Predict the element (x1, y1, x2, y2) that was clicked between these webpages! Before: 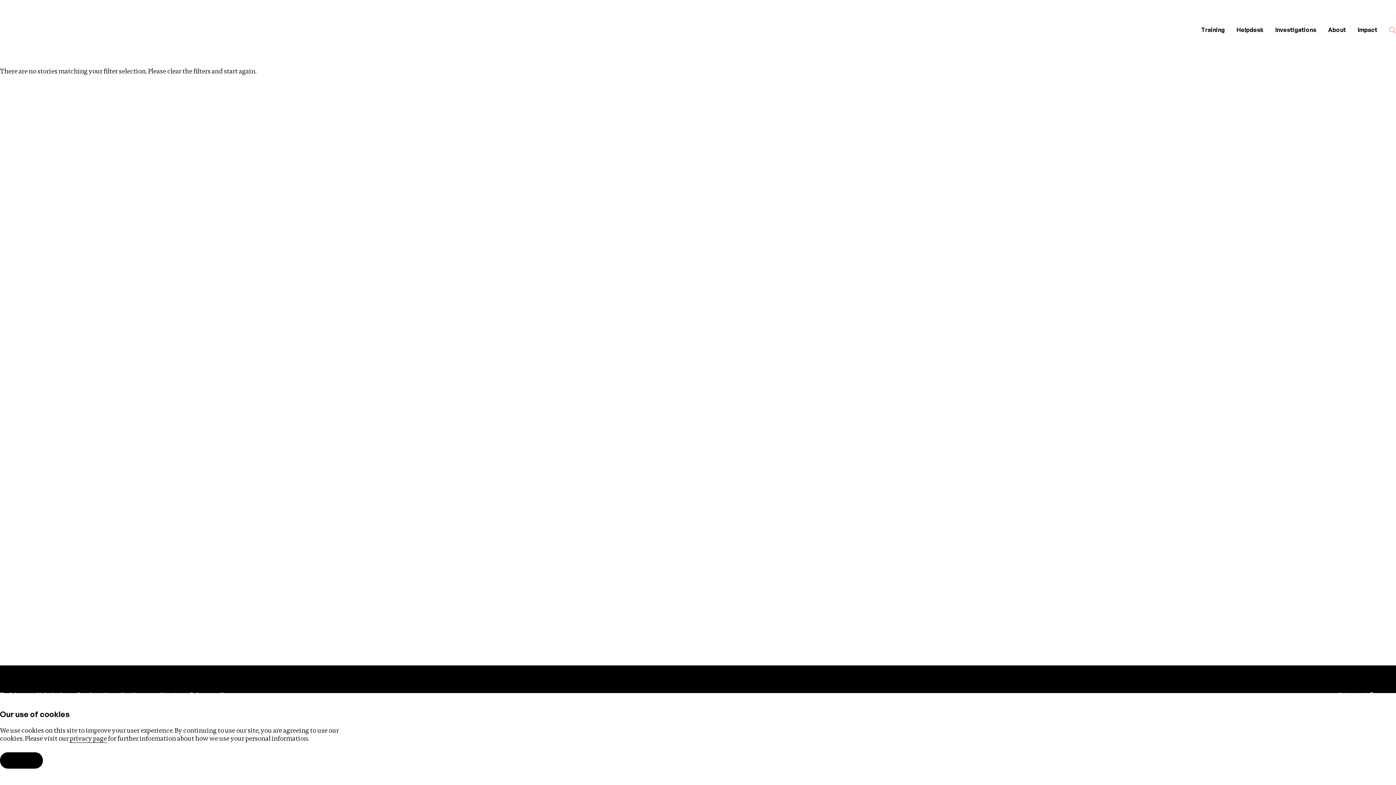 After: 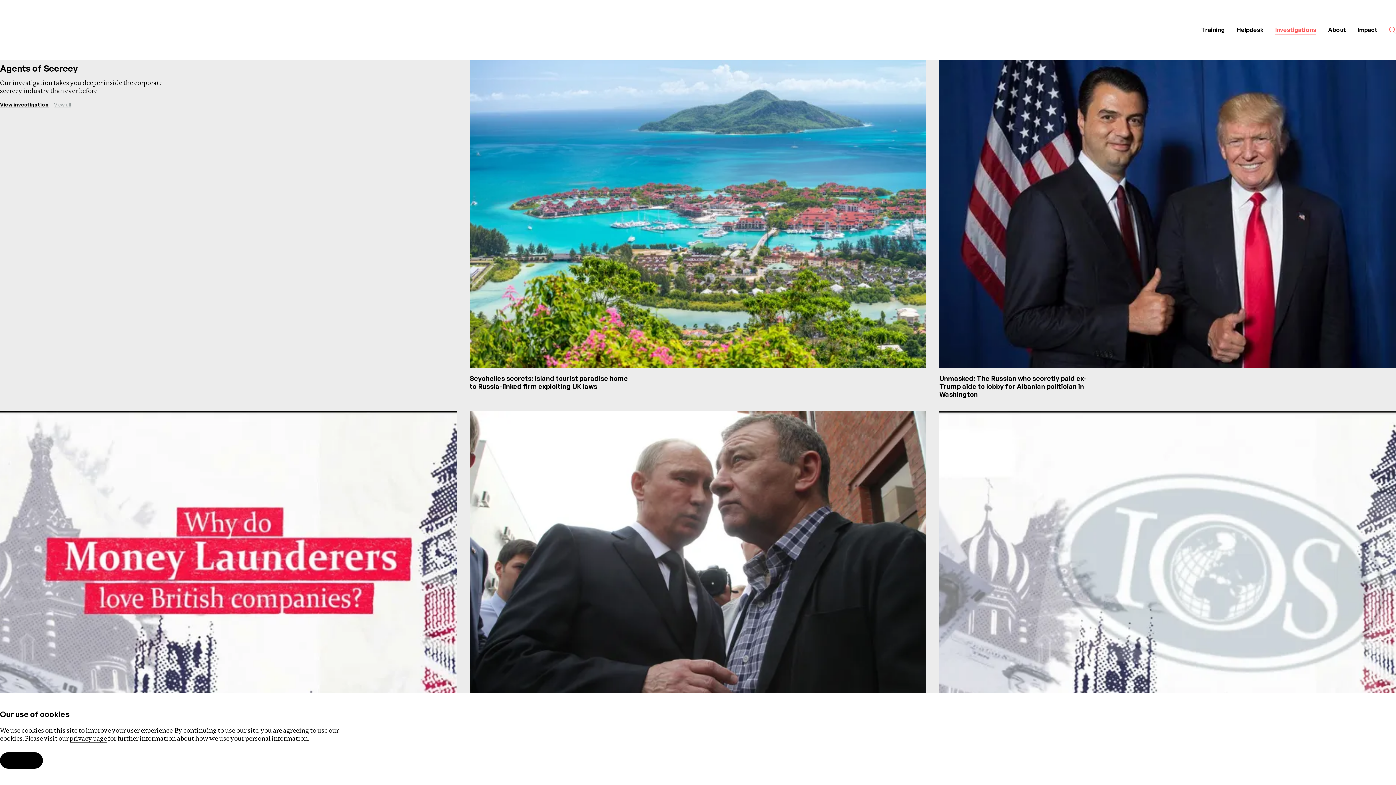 Action: bbox: (1269, 20, 1322, 39) label: Investigations